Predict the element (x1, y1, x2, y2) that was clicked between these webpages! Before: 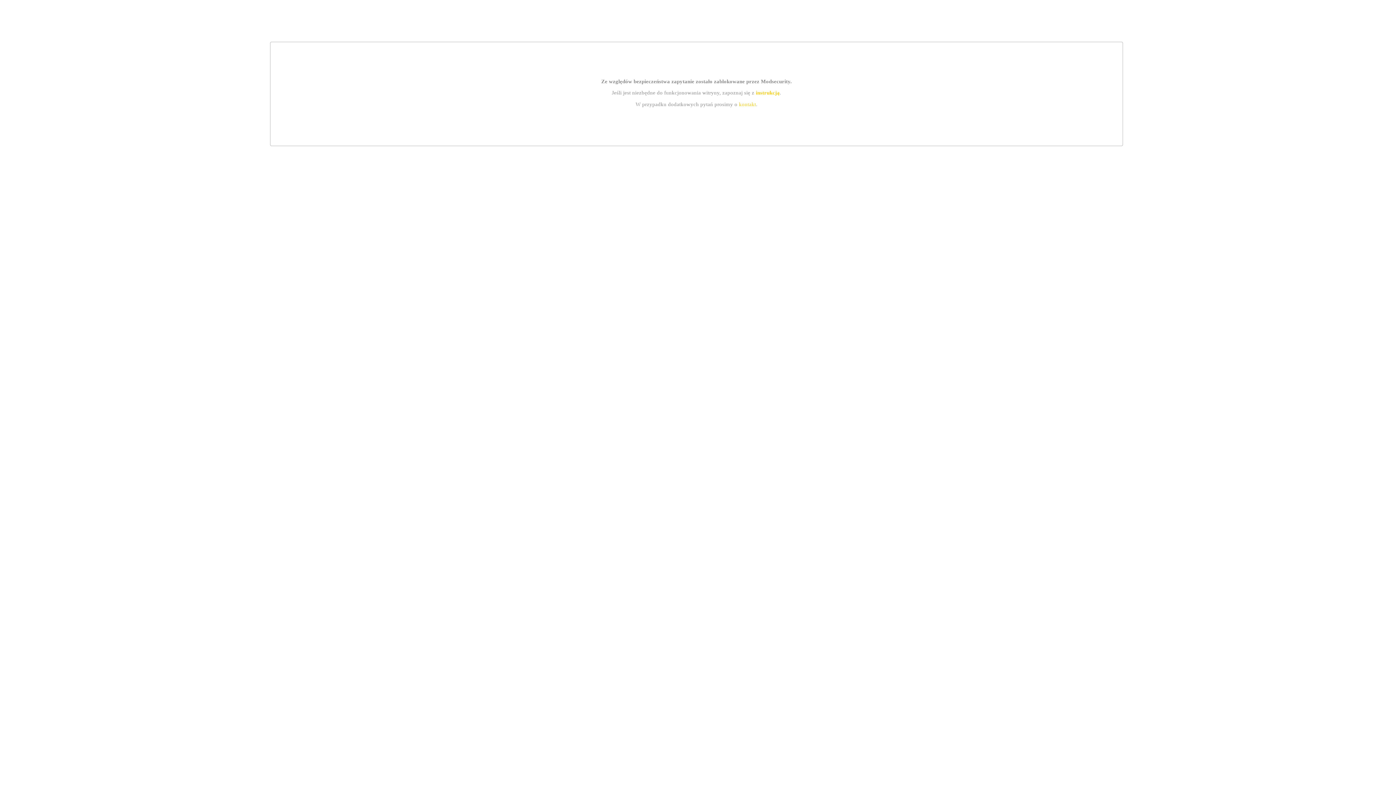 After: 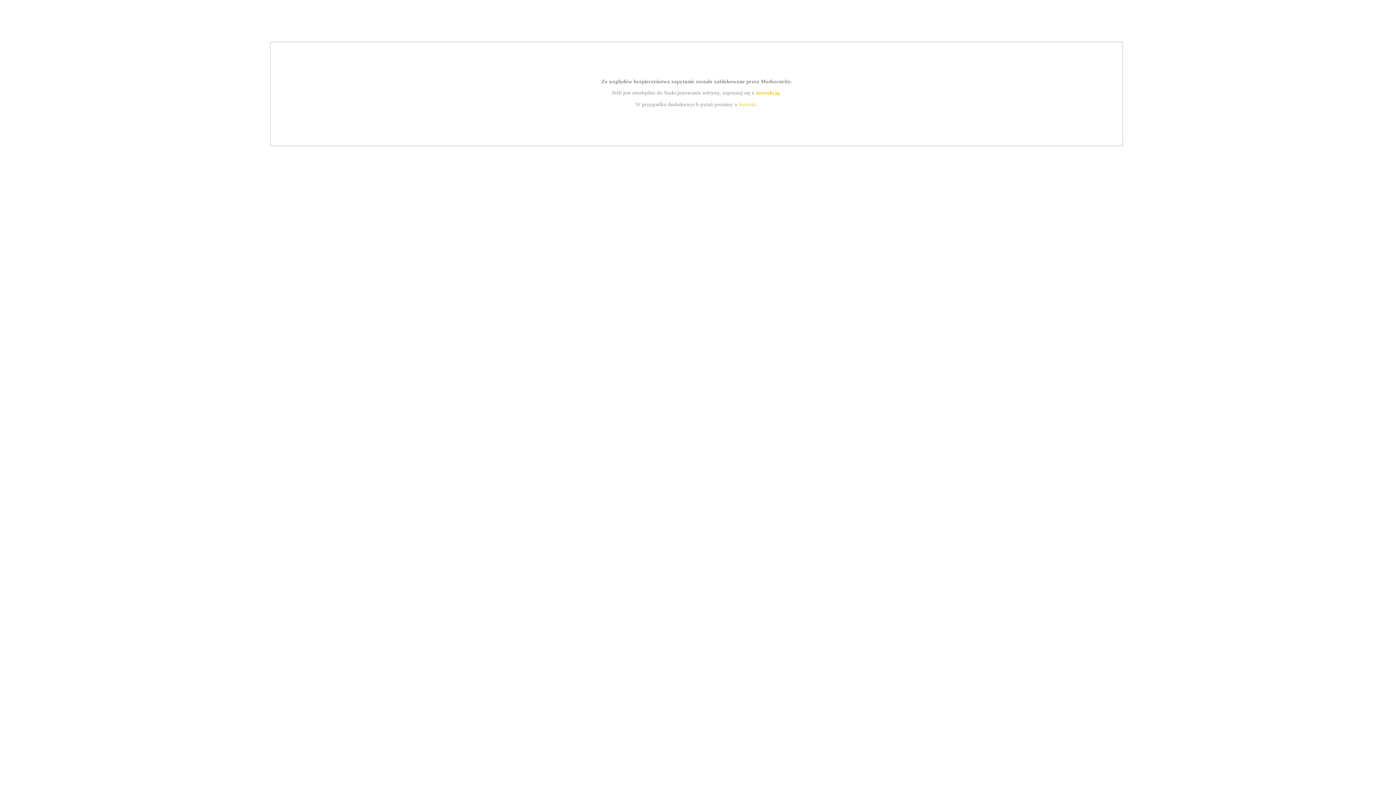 Action: bbox: (739, 101, 756, 107) label: kontakt